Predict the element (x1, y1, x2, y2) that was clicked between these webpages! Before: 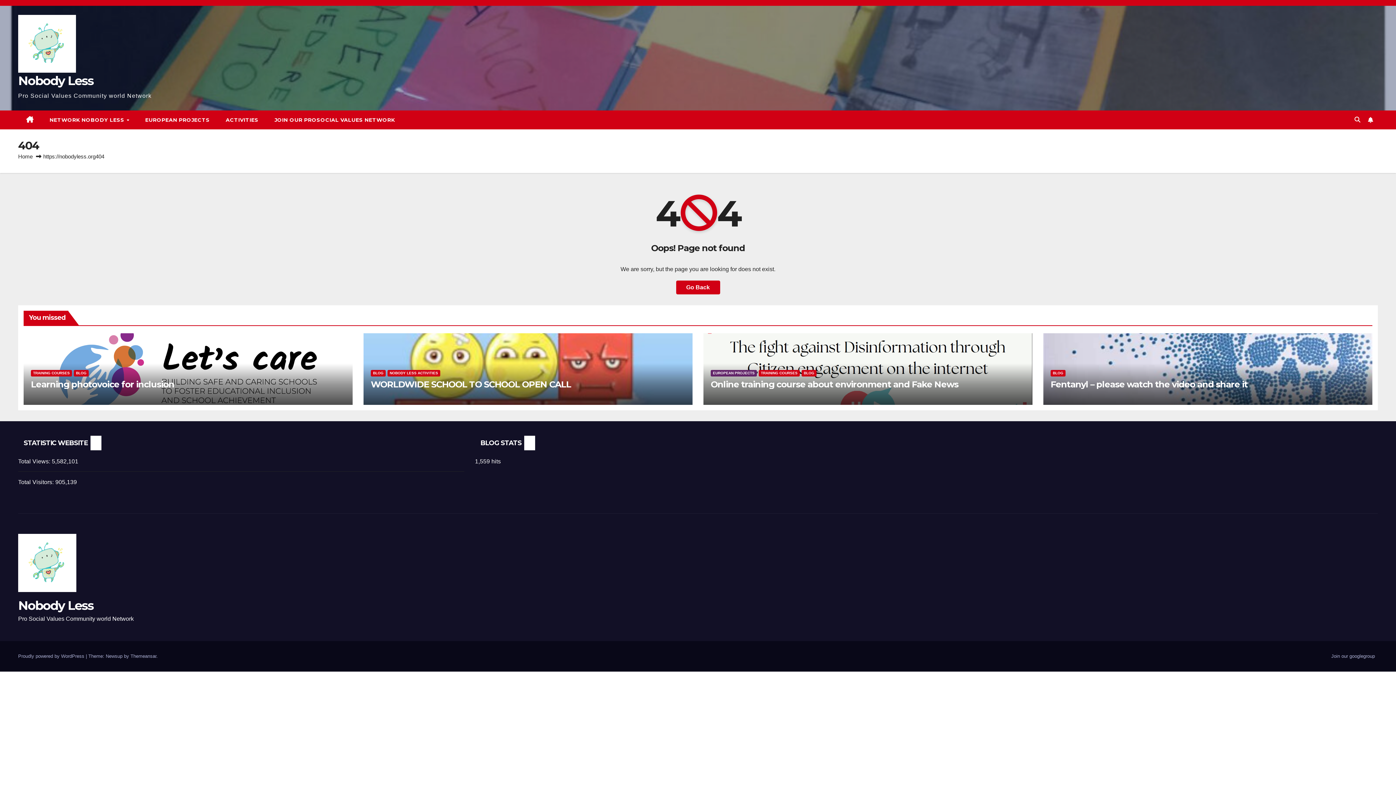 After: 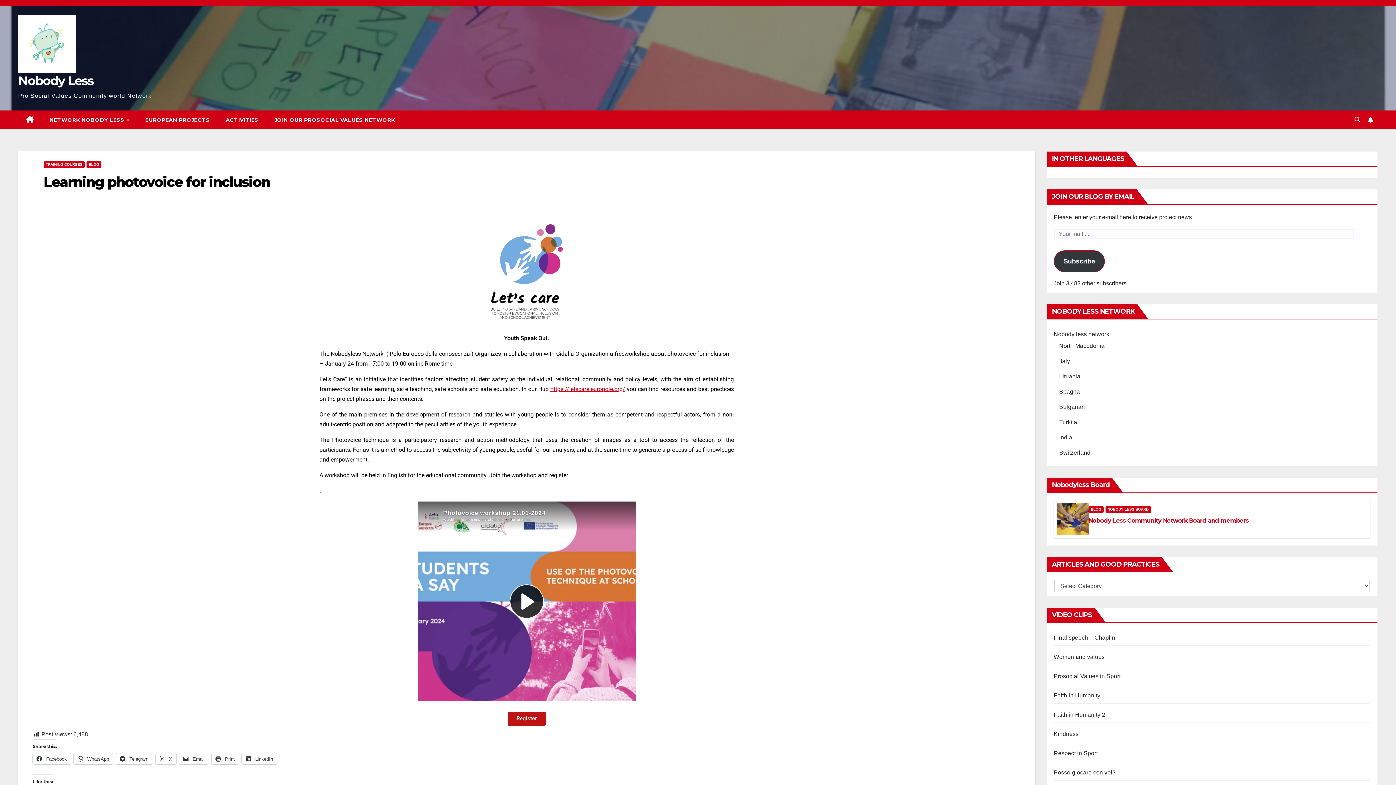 Action: bbox: (30, 379, 174, 389) label: Learning photovoice for inclusion